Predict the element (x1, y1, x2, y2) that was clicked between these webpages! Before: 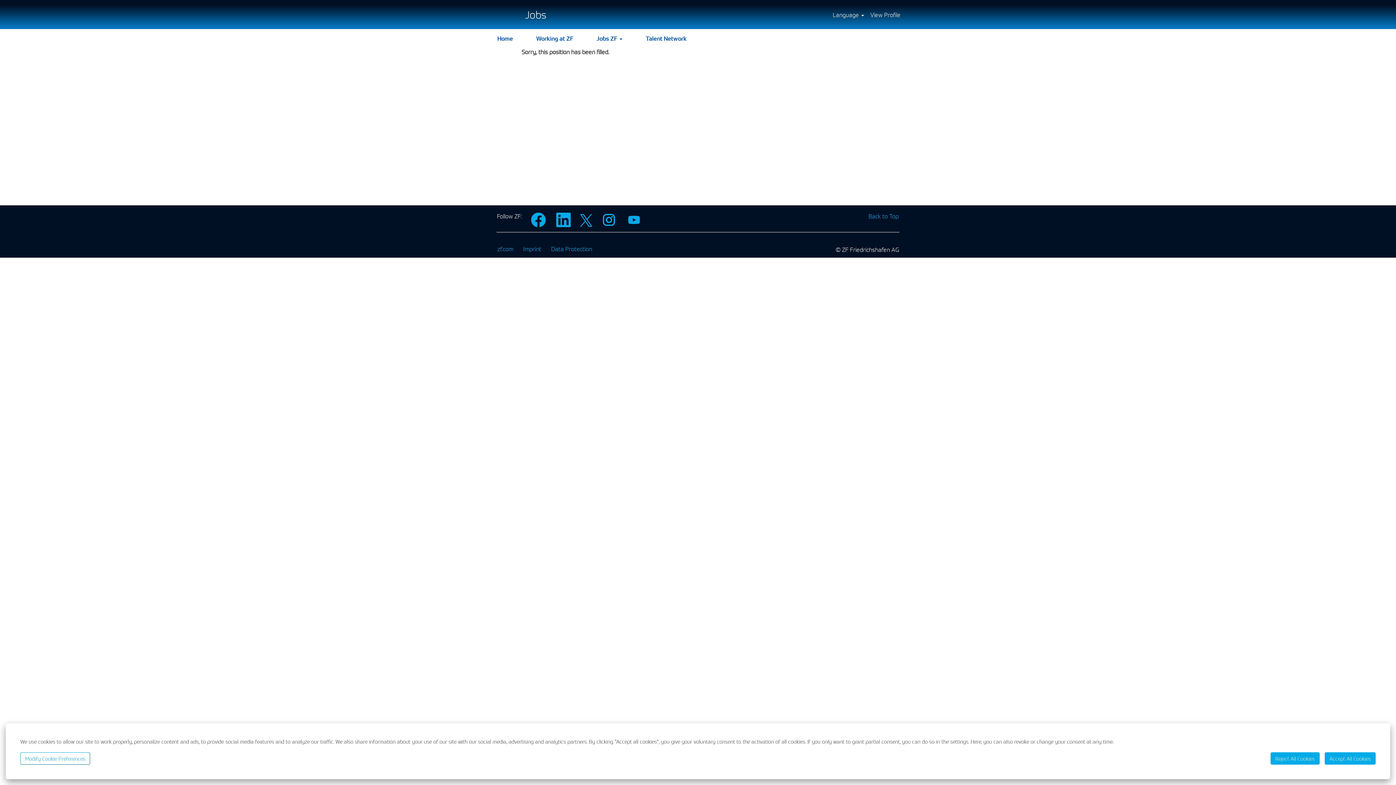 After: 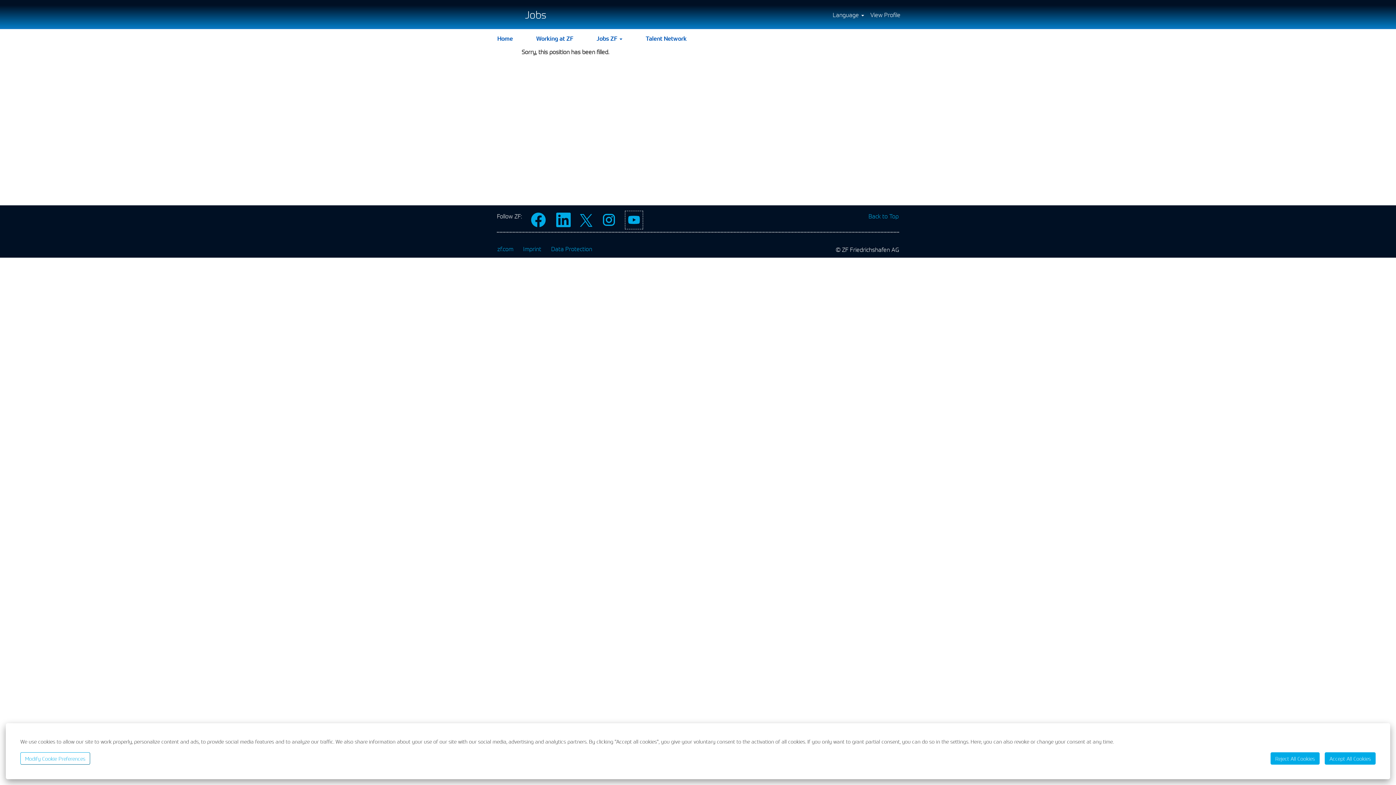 Action: bbox: (625, 210, 643, 229)